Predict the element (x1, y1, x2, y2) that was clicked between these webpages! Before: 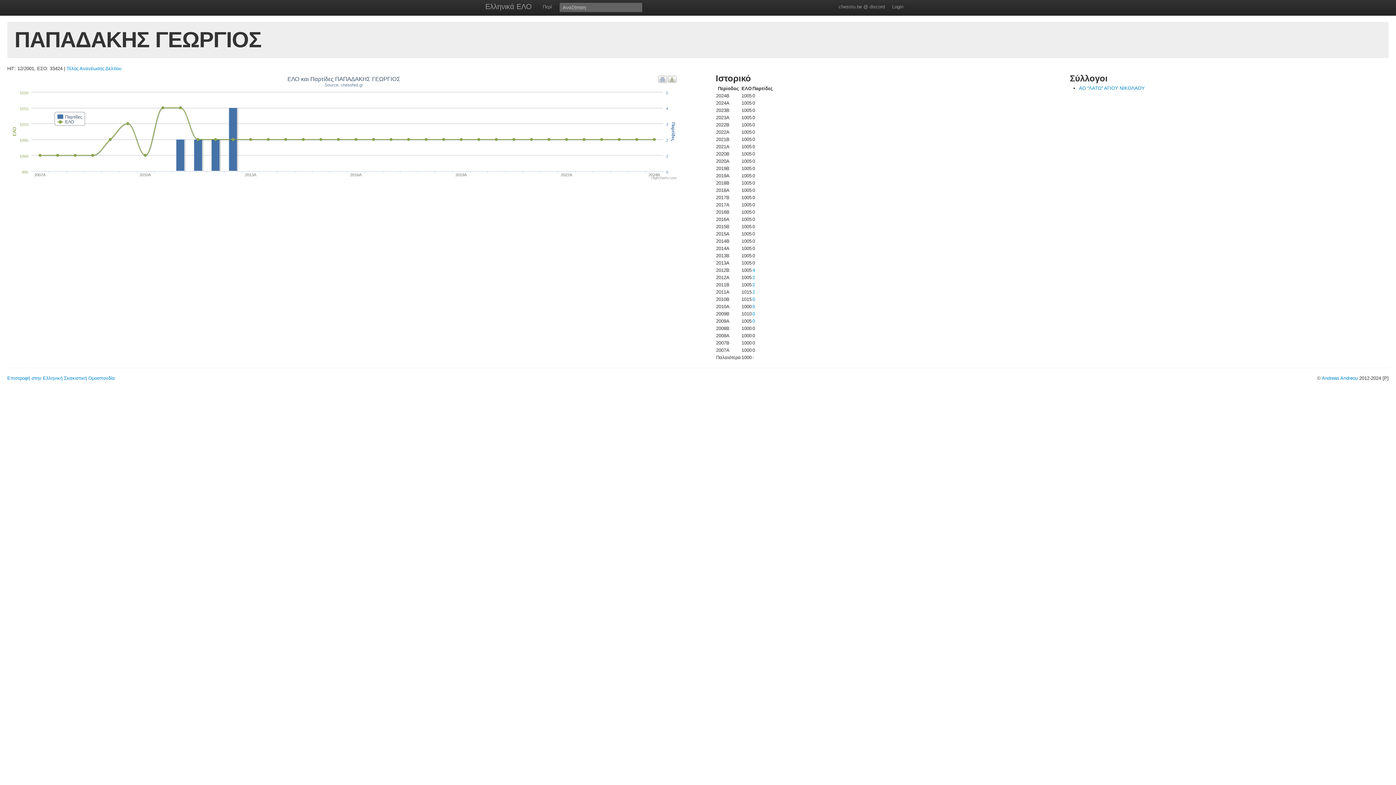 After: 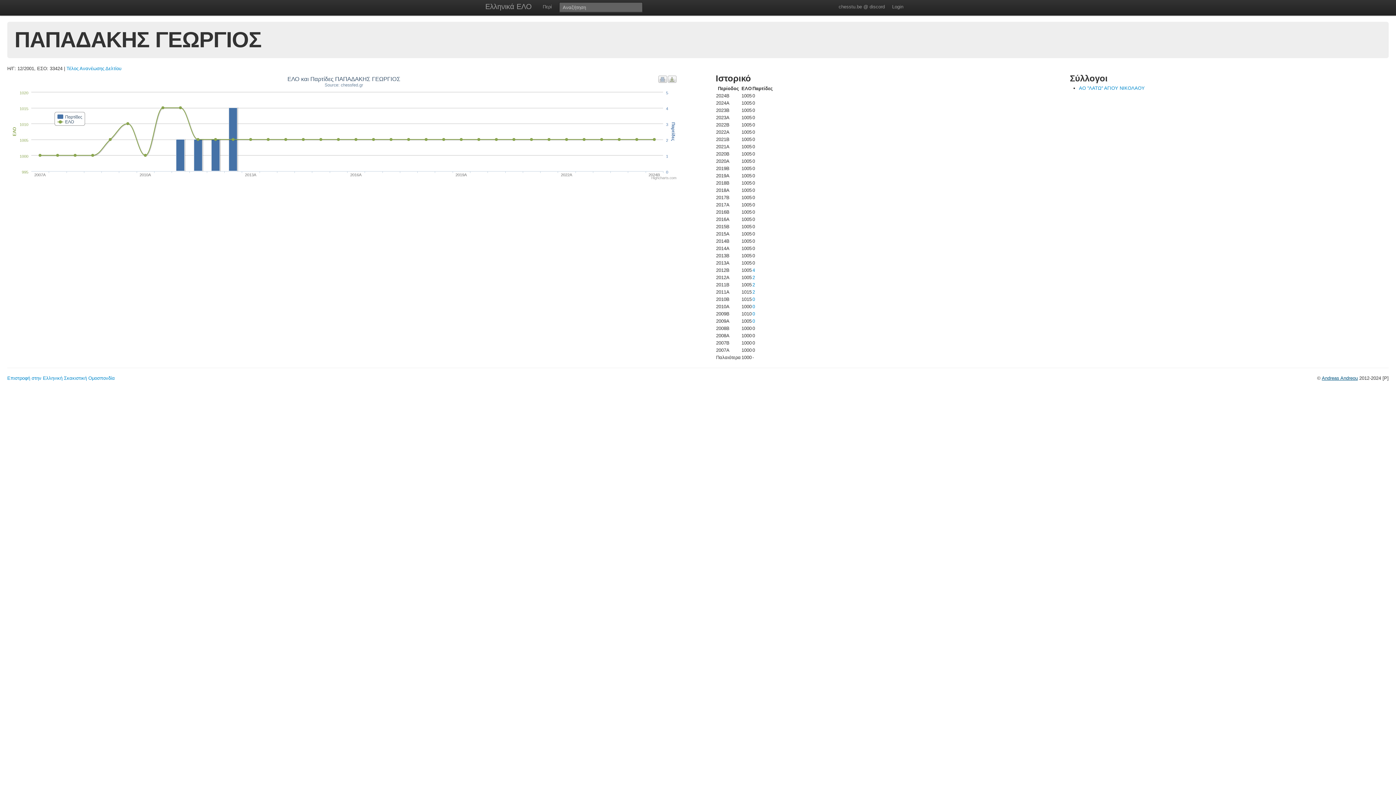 Action: label: Andreas Andreou bbox: (1322, 375, 1358, 381)